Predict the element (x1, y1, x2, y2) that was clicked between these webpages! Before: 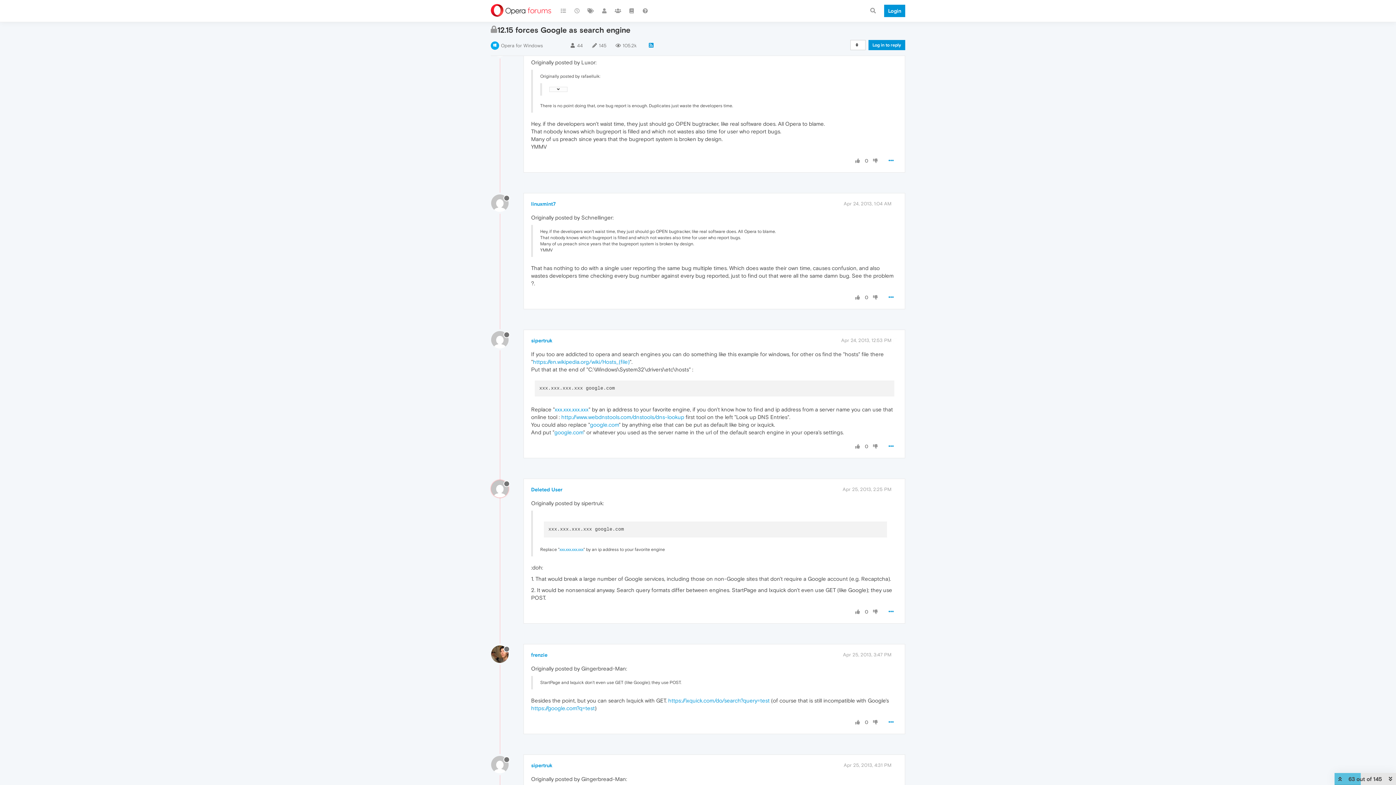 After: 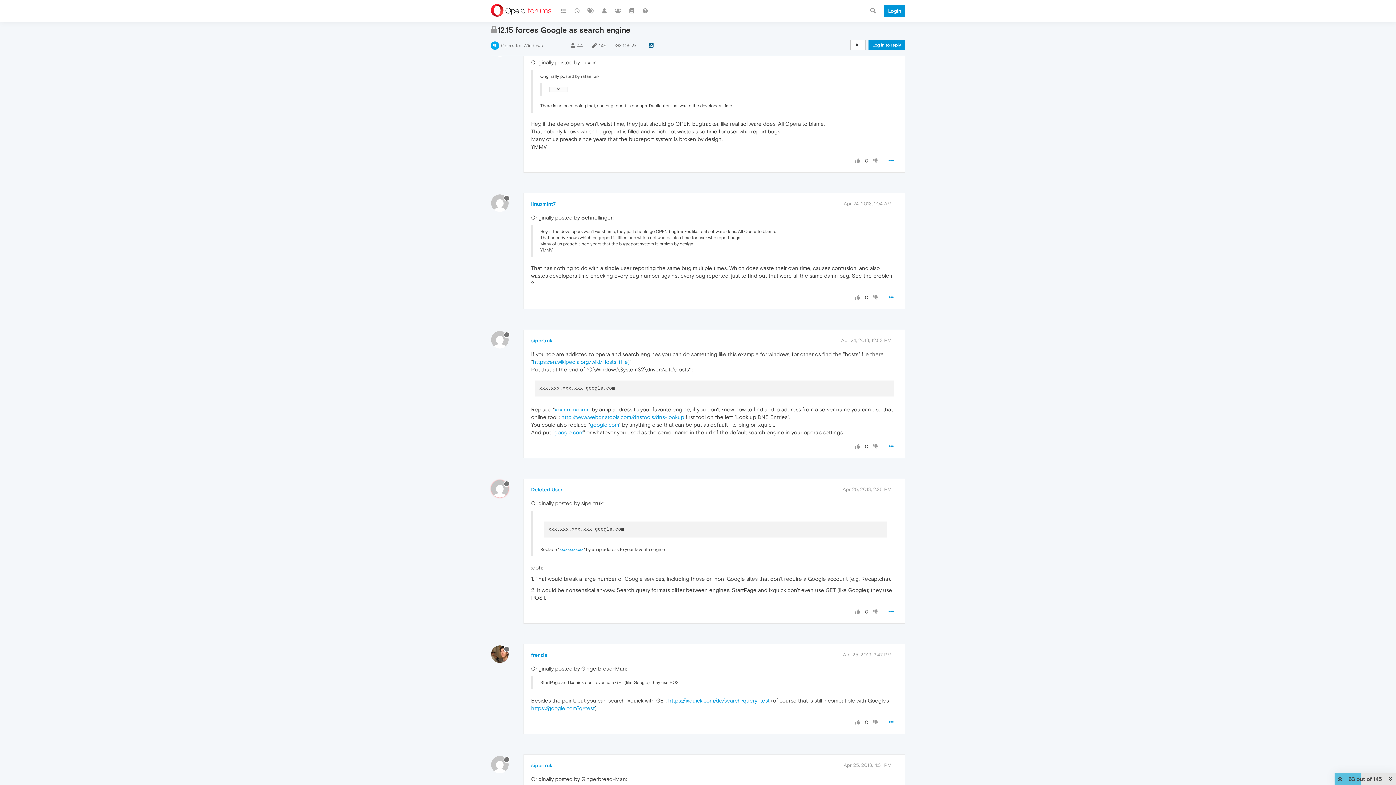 Action: bbox: (649, 38, 653, 48)